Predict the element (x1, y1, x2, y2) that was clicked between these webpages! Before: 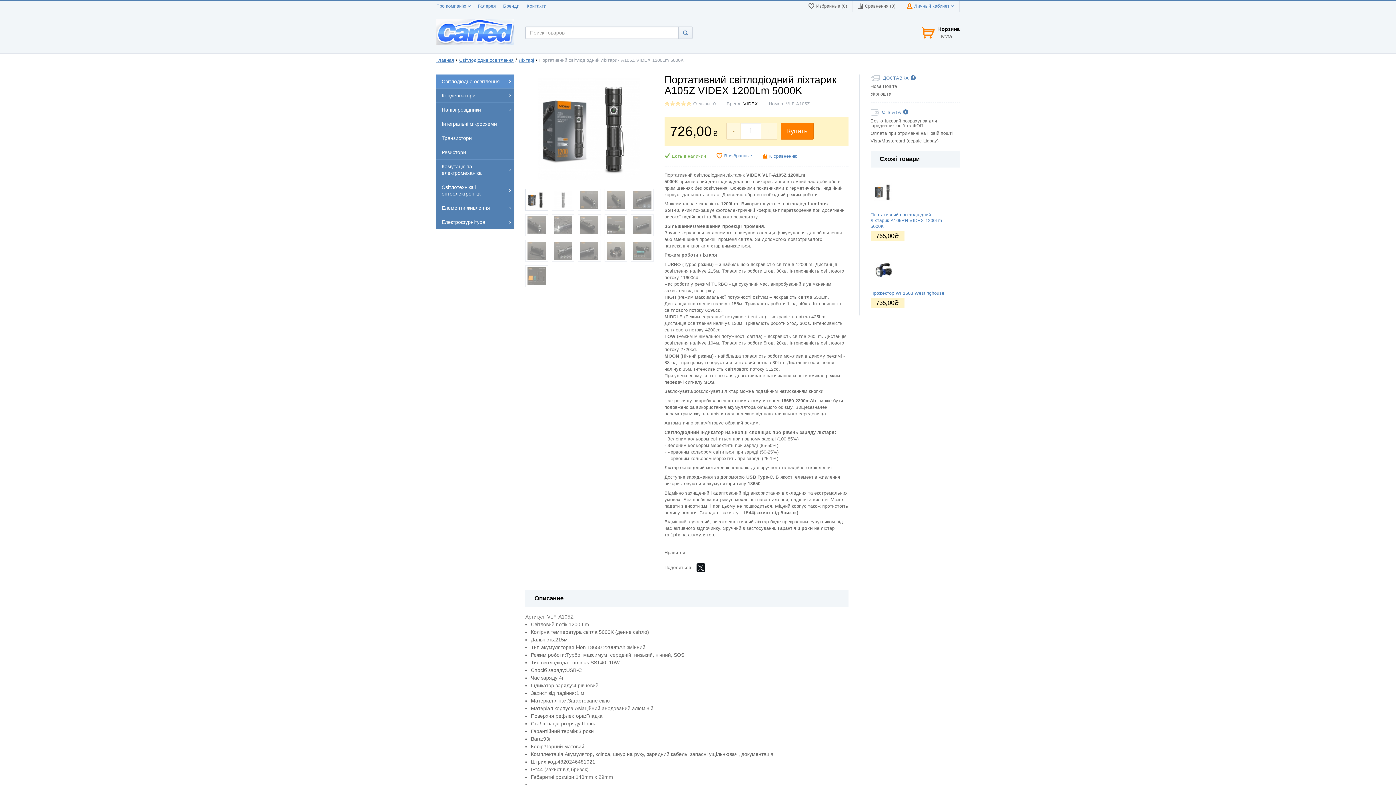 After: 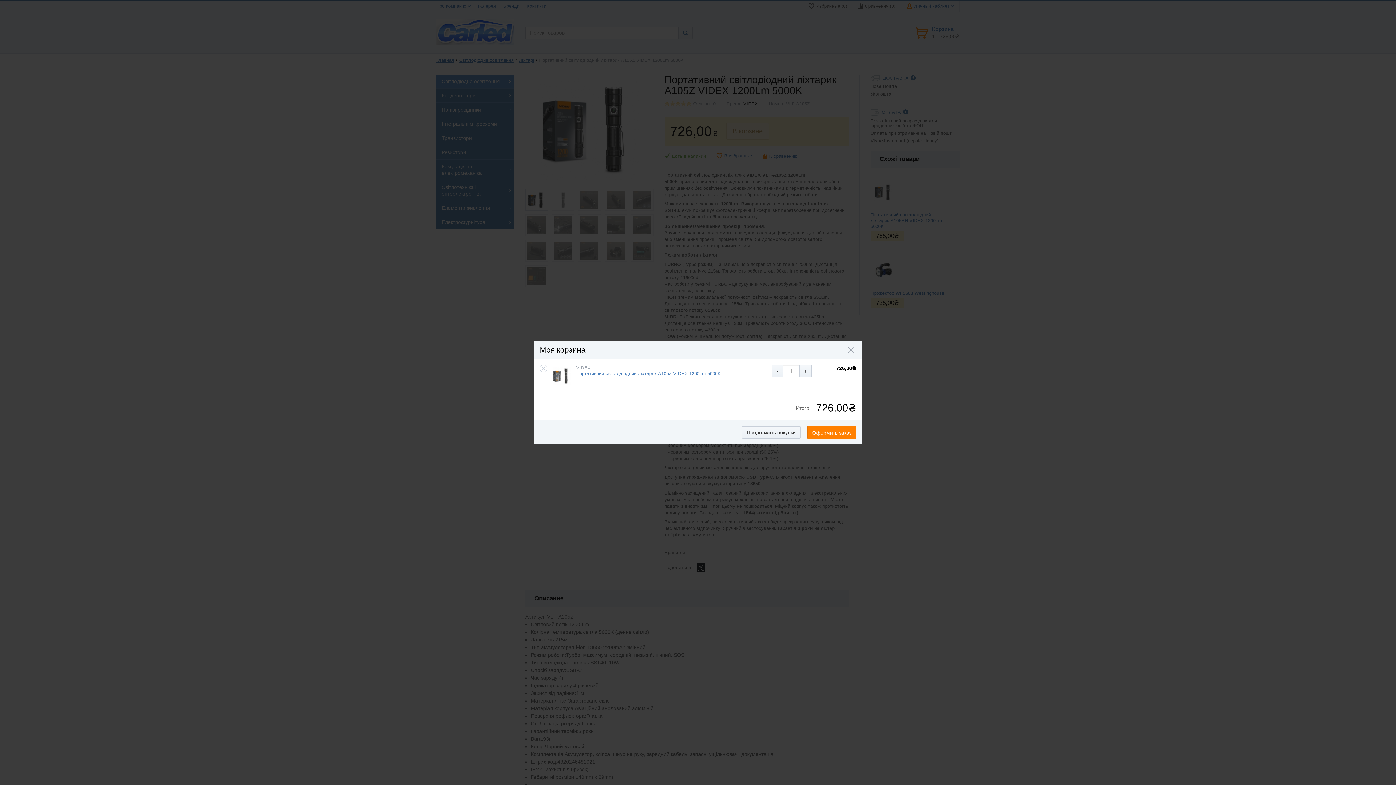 Action: label: Купить bbox: (781, 122, 813, 139)